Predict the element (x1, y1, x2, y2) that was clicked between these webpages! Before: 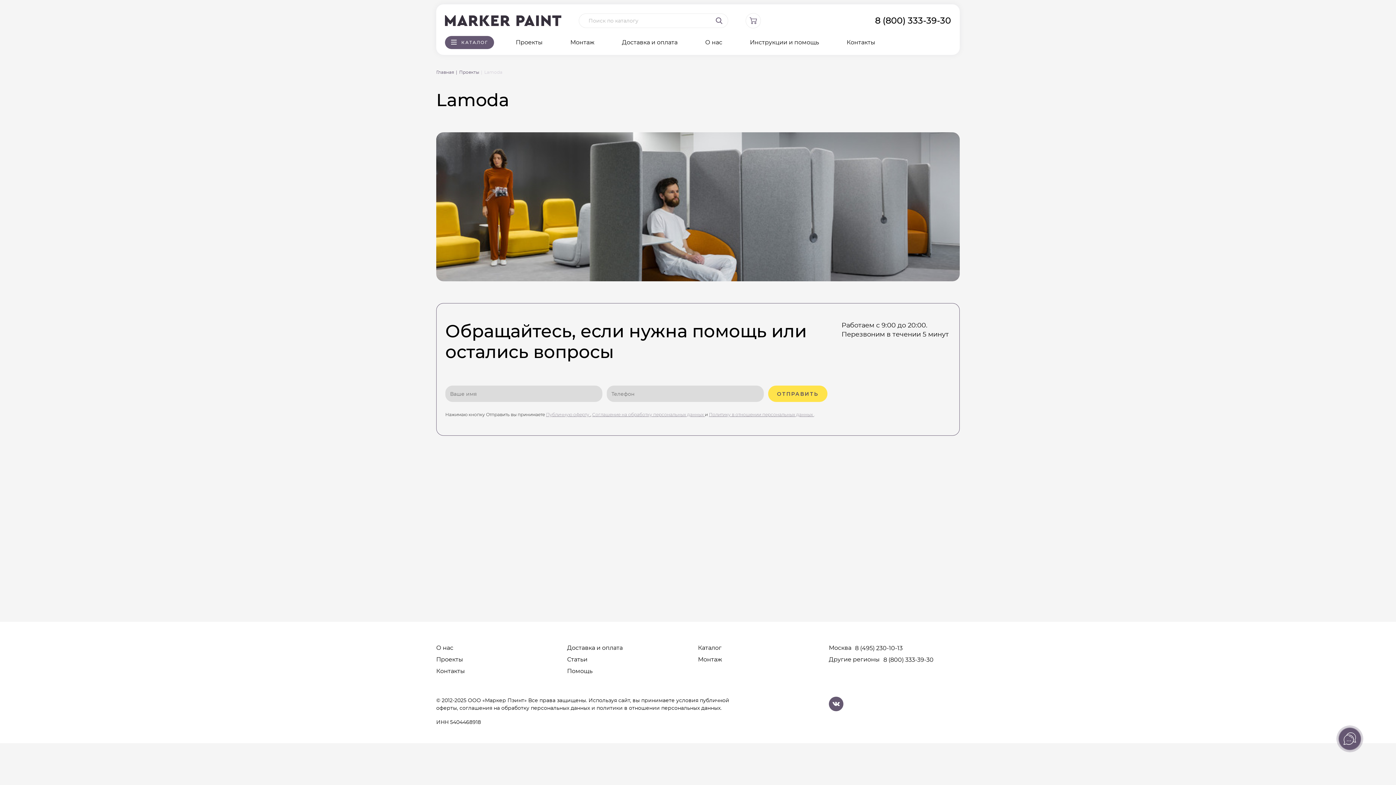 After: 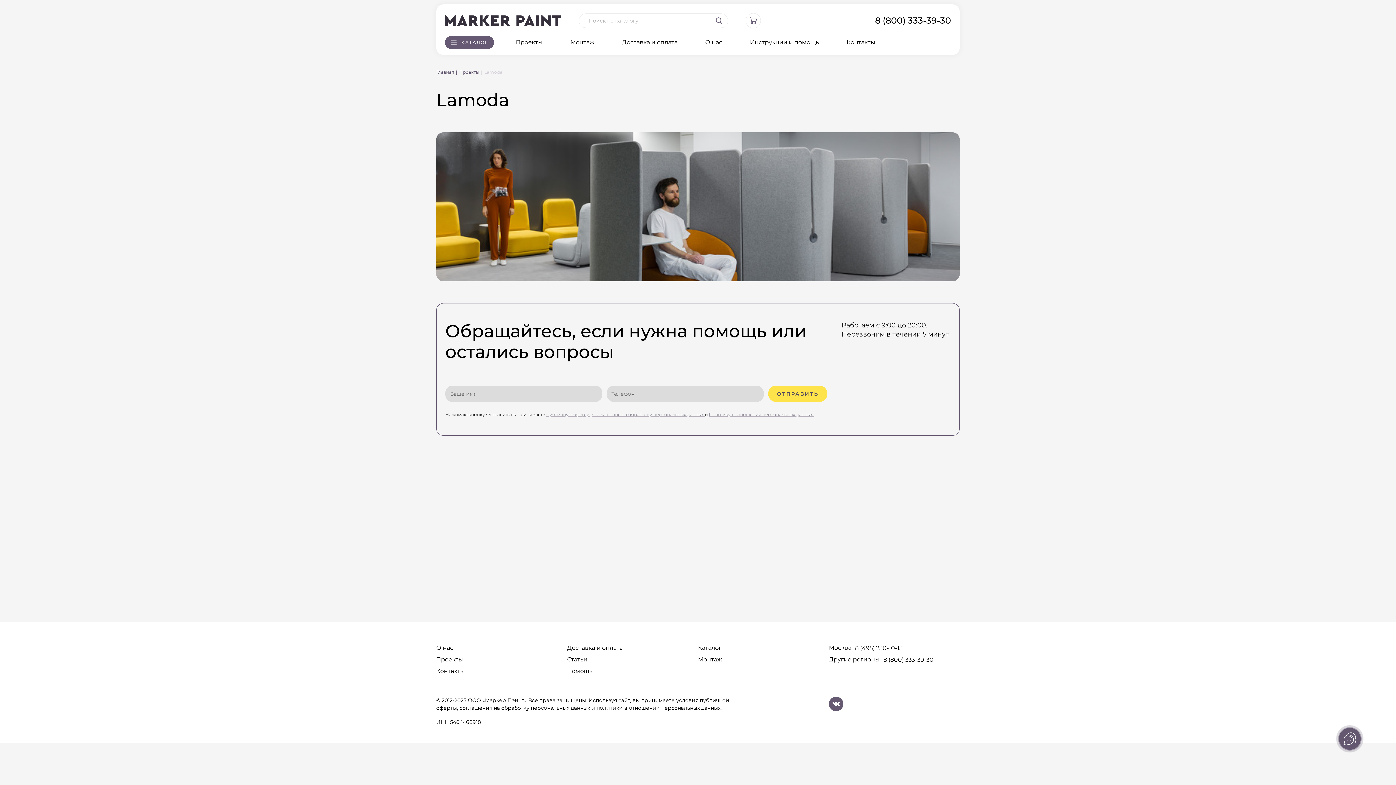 Action: bbox: (875, 15, 951, 25) label: 8 (800) 333-39-30